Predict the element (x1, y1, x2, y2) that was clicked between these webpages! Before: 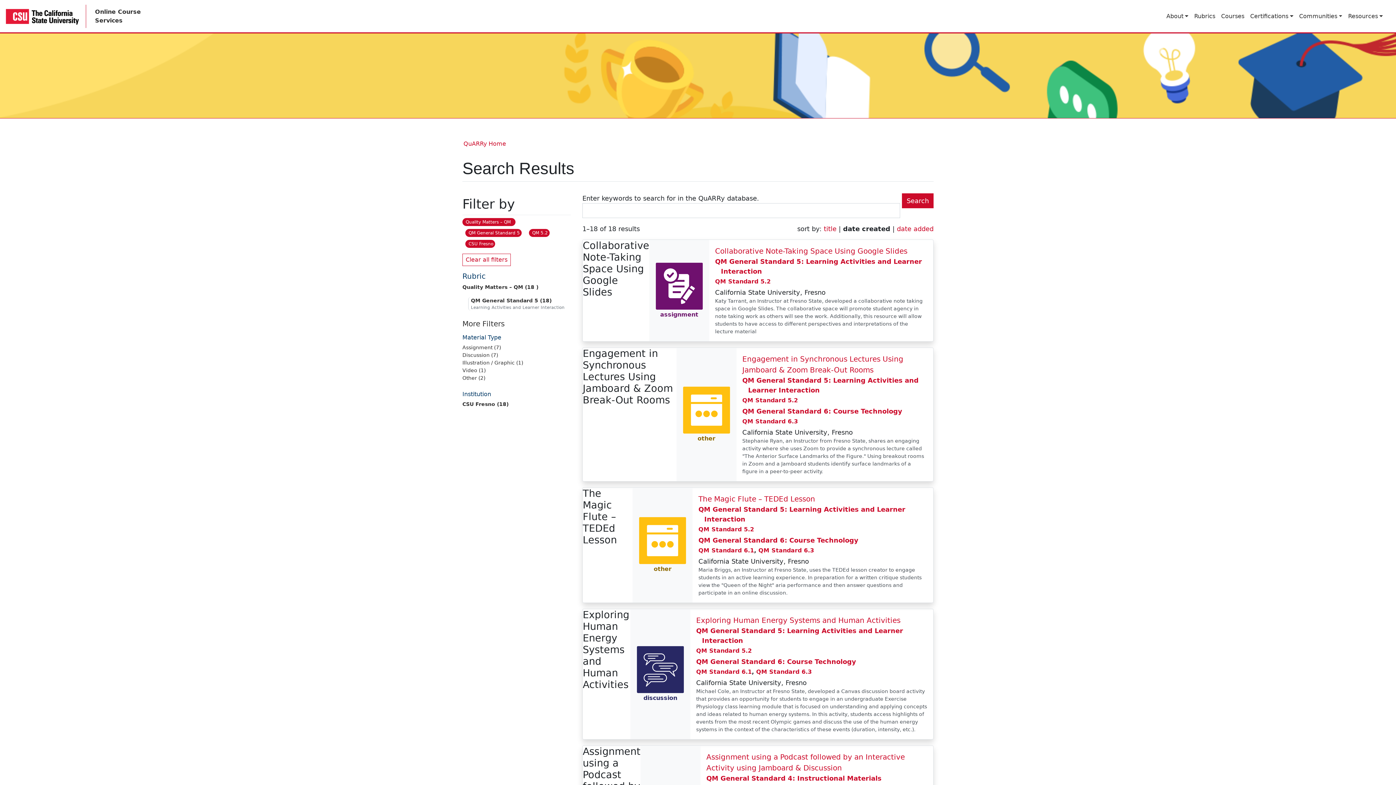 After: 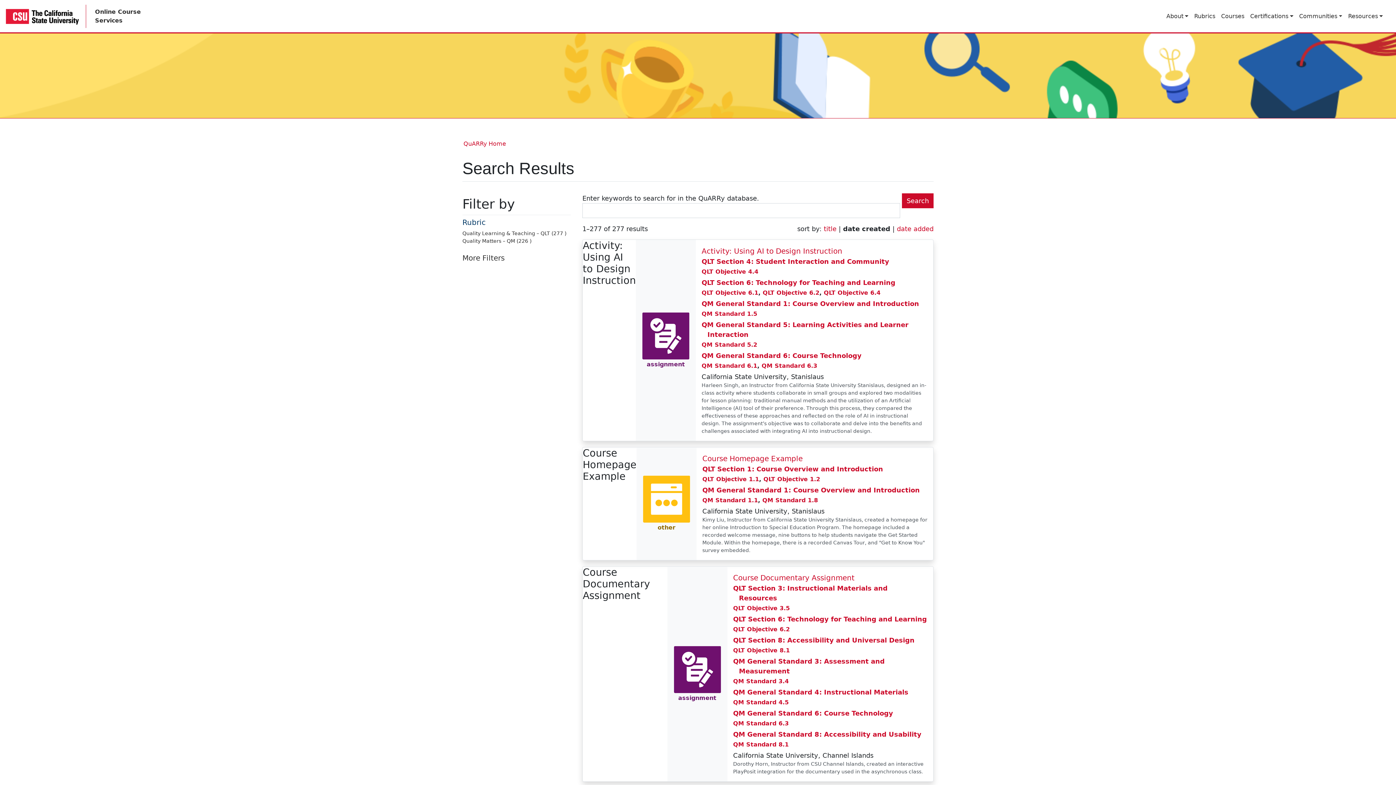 Action: bbox: (462, 253, 510, 266) label: Clear all filters